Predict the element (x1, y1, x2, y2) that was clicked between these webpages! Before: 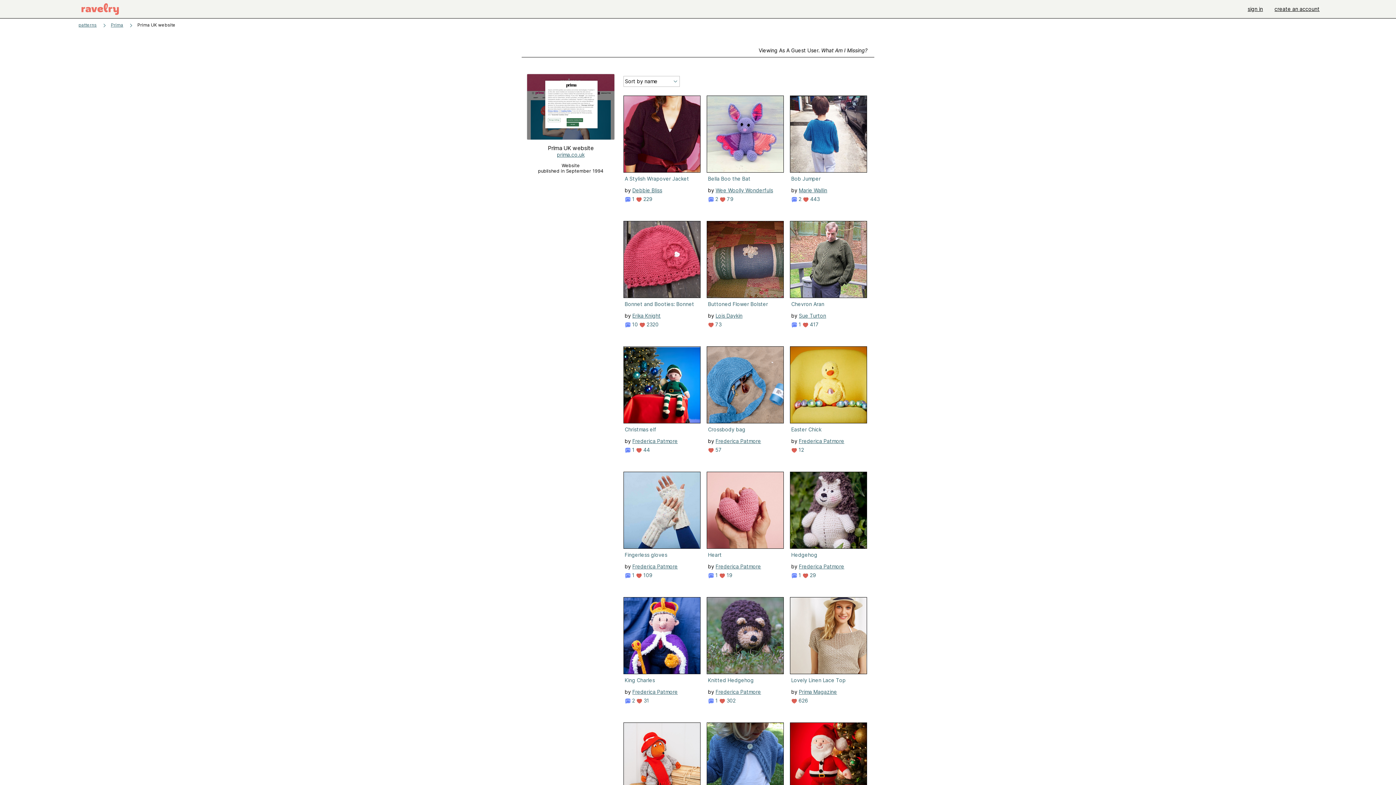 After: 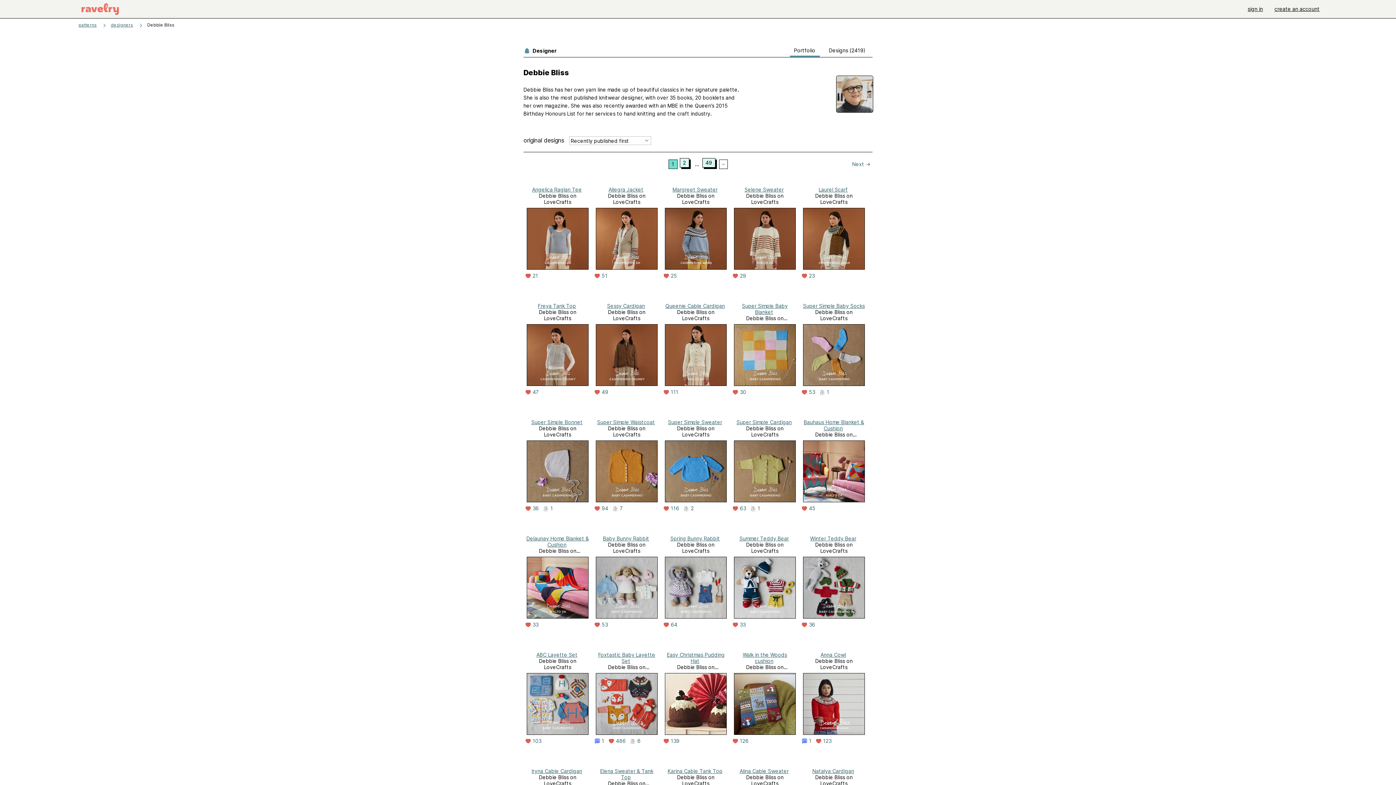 Action: label: Debbie Bliss bbox: (632, 187, 662, 193)